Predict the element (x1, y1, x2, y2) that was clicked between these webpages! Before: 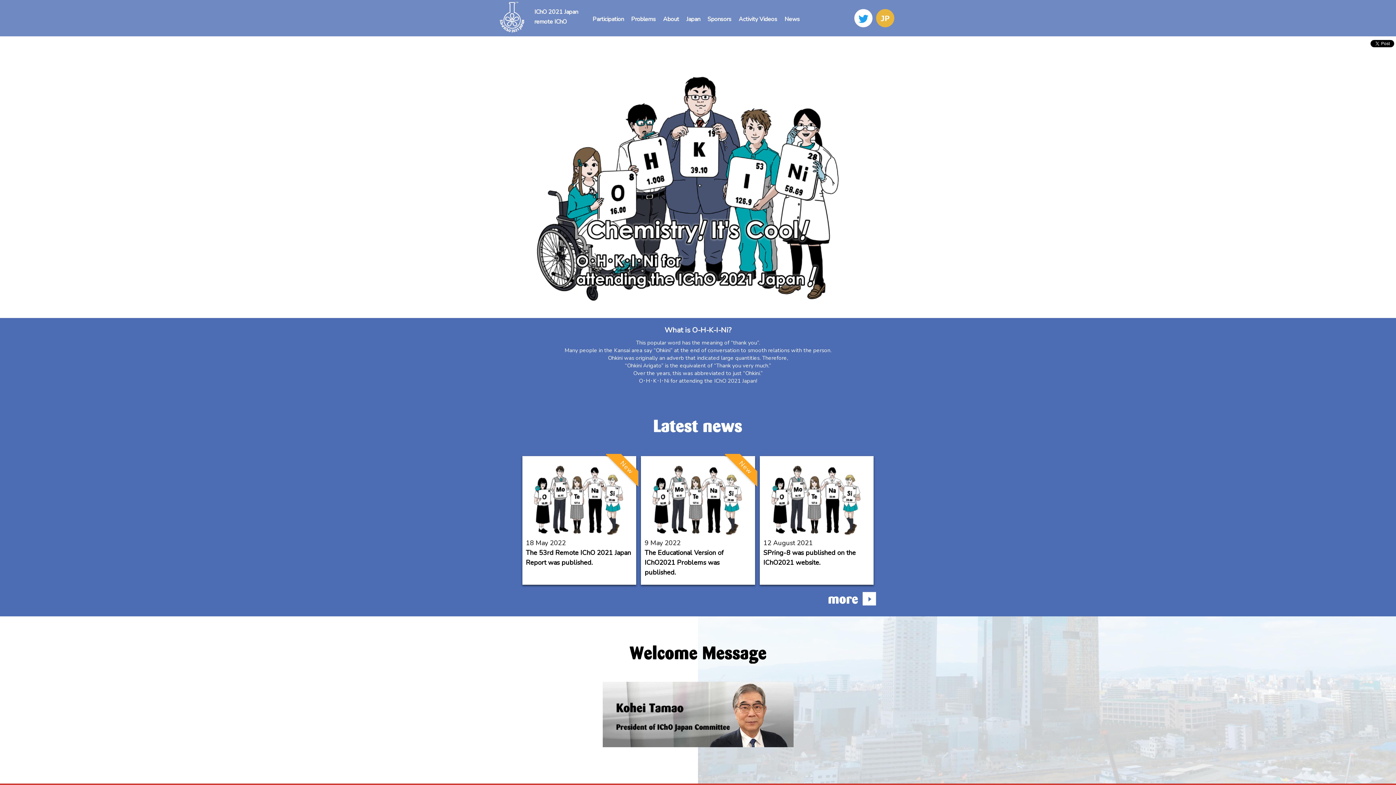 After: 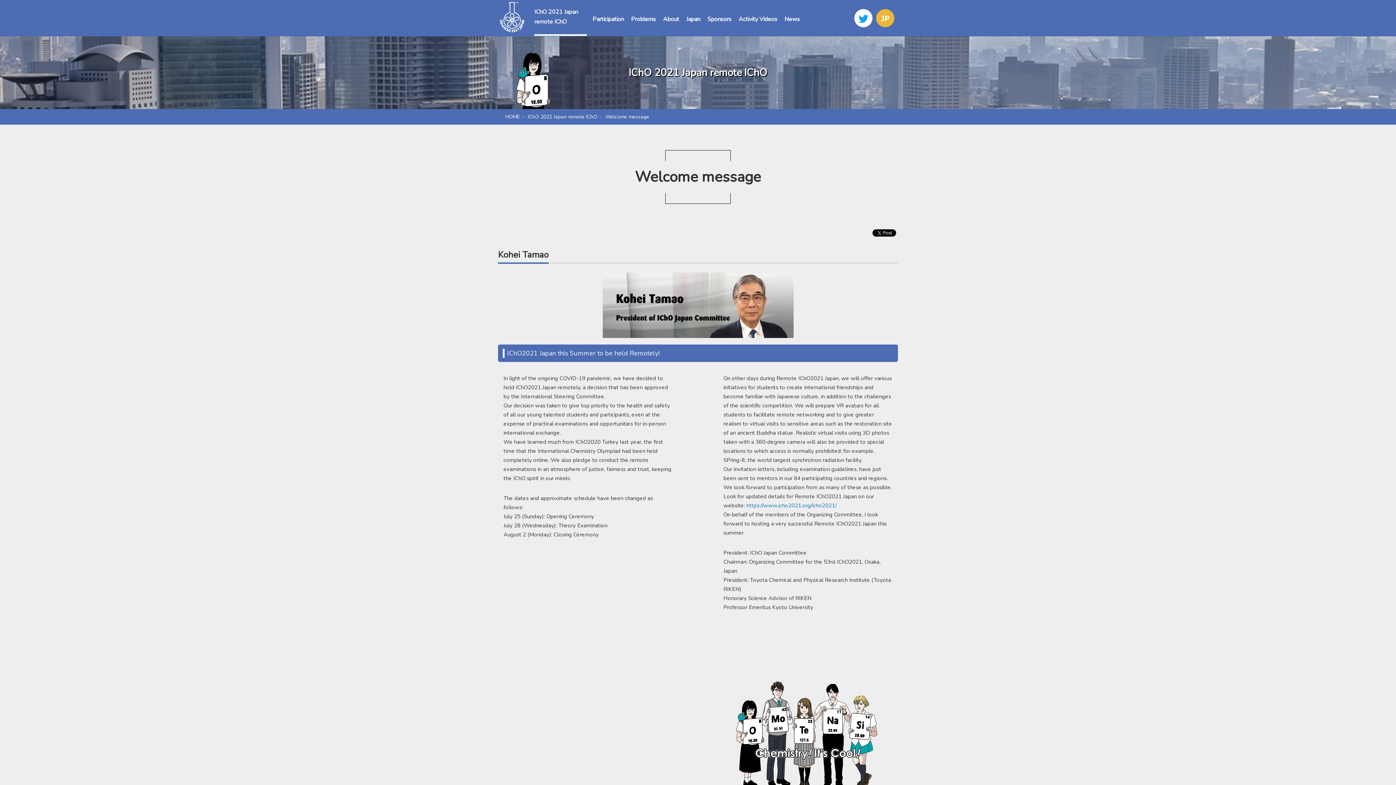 Action: bbox: (534, 7, 585, 26) label: IChO 2021 Japan remote IChO